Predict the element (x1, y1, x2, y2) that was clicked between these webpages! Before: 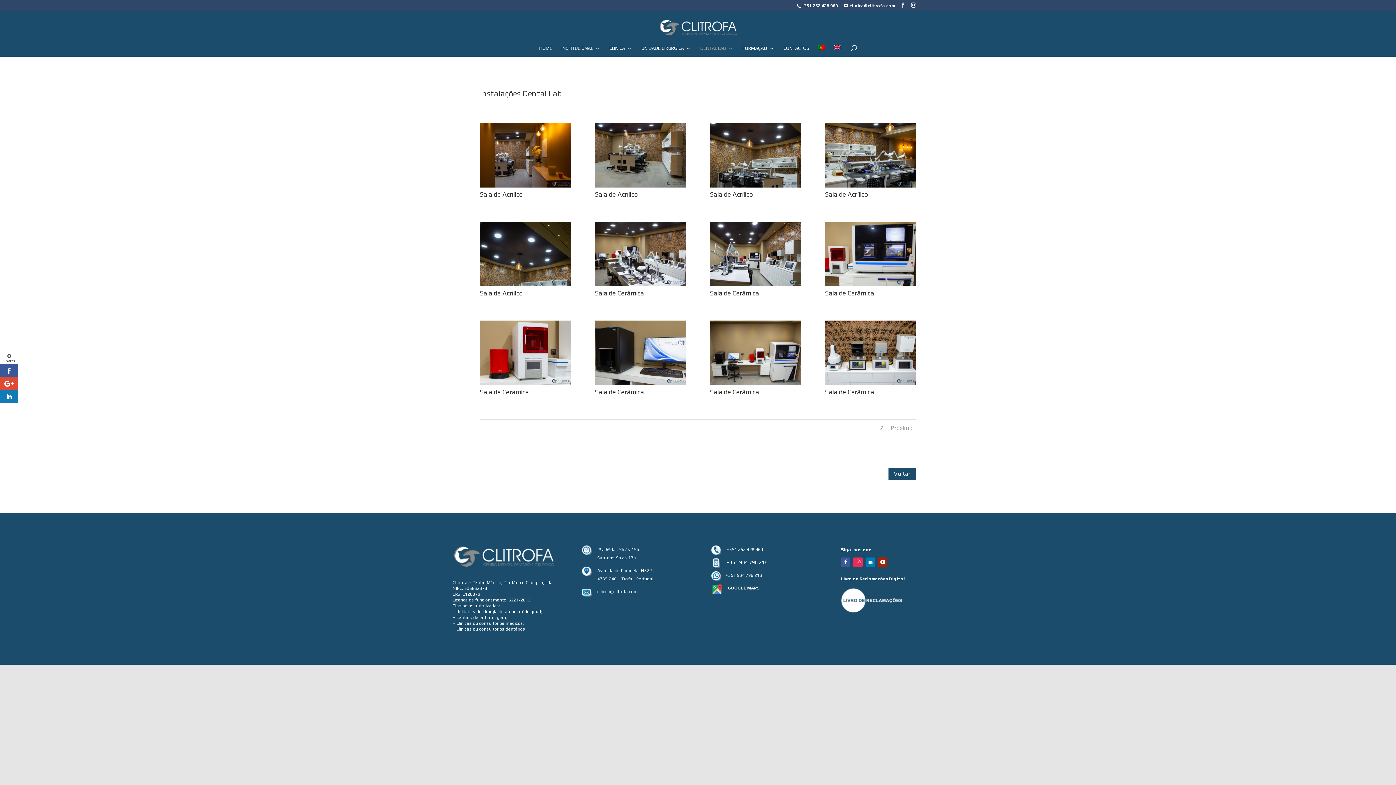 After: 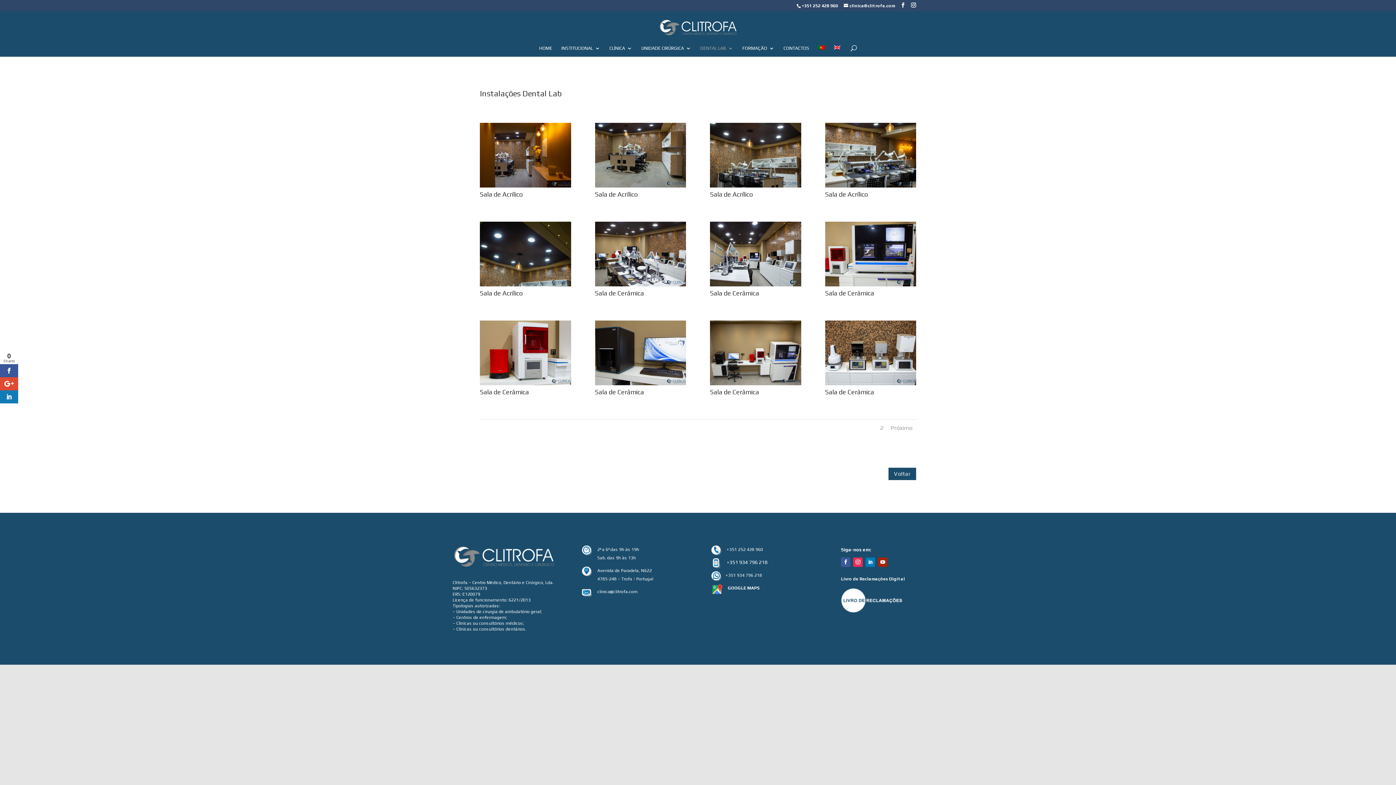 Action: bbox: (865, 235, 875, 244)